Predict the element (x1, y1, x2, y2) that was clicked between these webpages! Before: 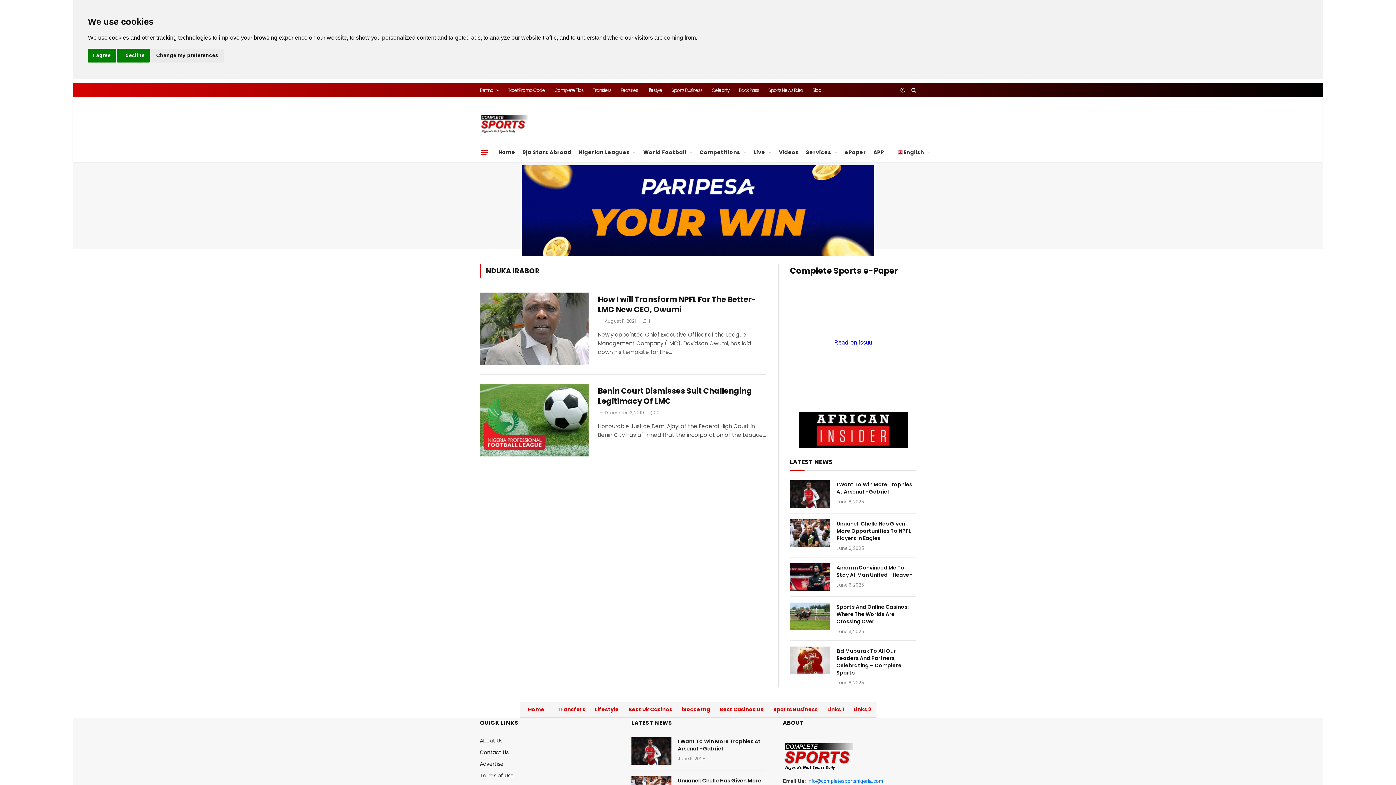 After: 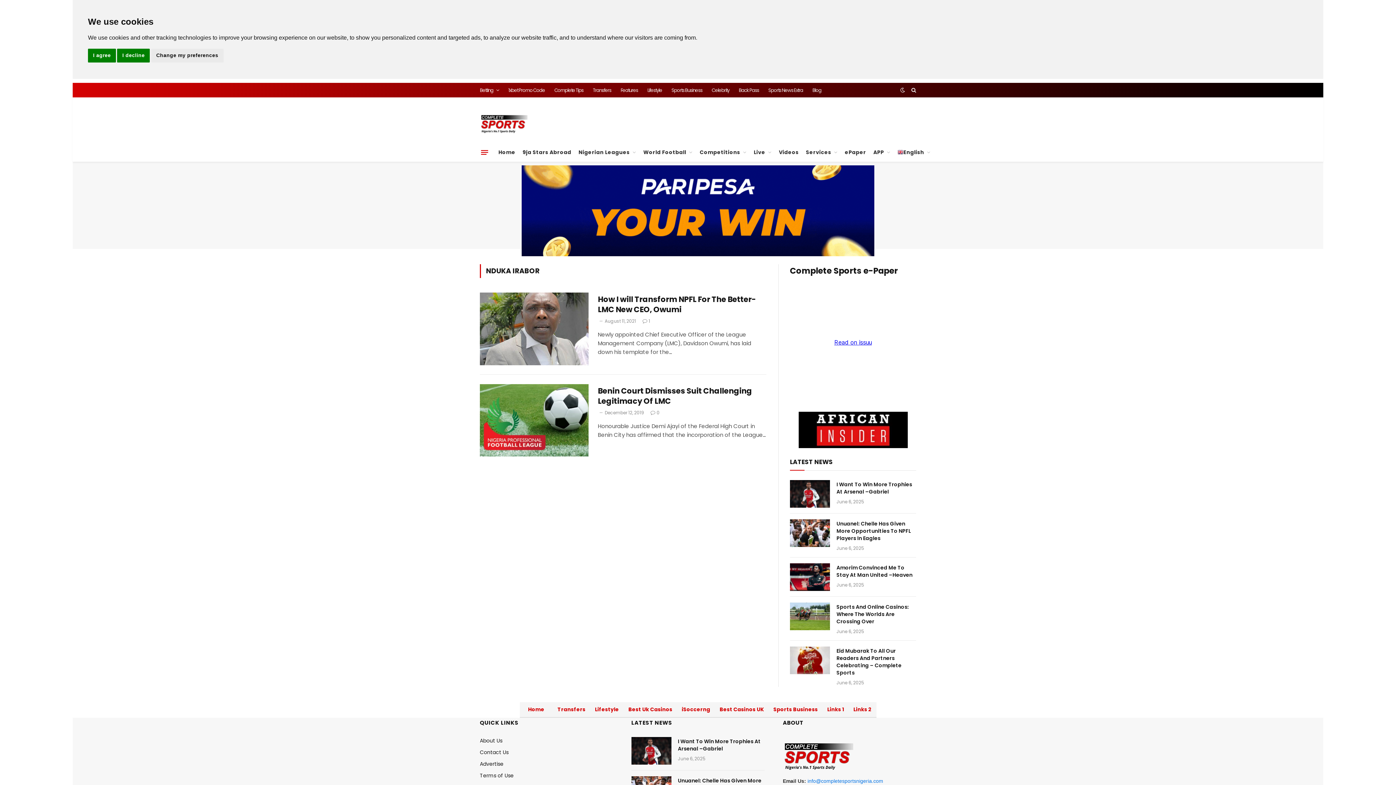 Action: bbox: (521, 161, 874, 252)